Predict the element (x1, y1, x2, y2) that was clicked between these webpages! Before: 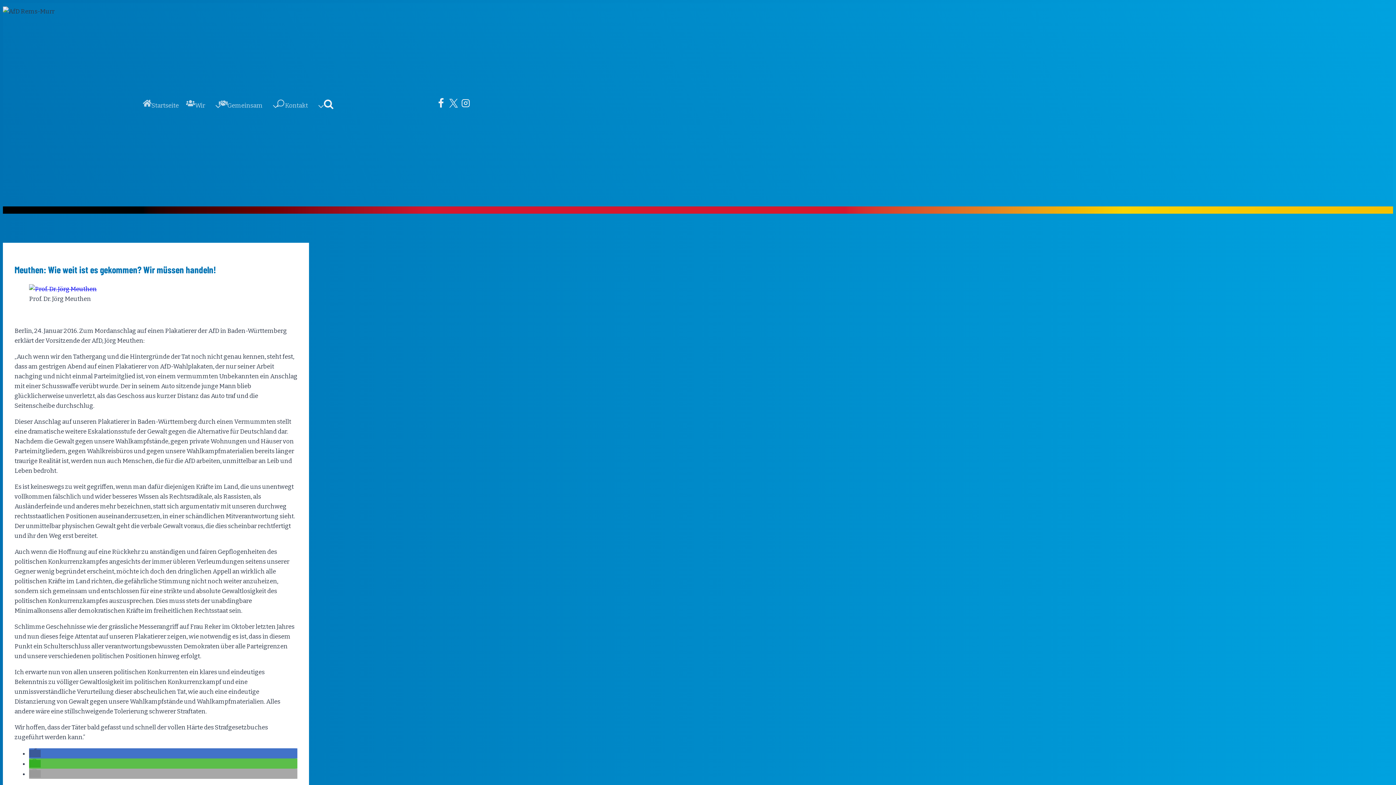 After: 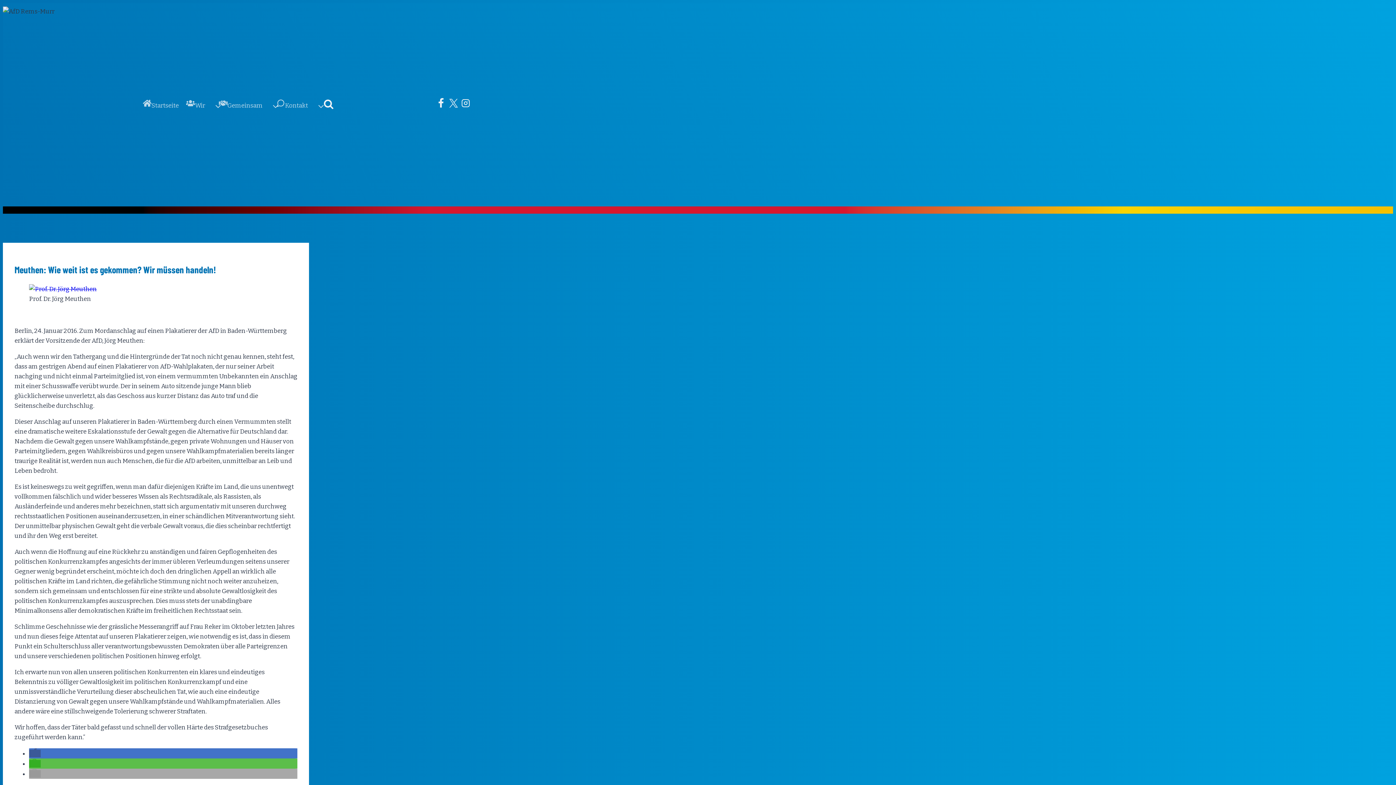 Action: label: Bei Facebook teilen bbox: (29, 750, 40, 757)